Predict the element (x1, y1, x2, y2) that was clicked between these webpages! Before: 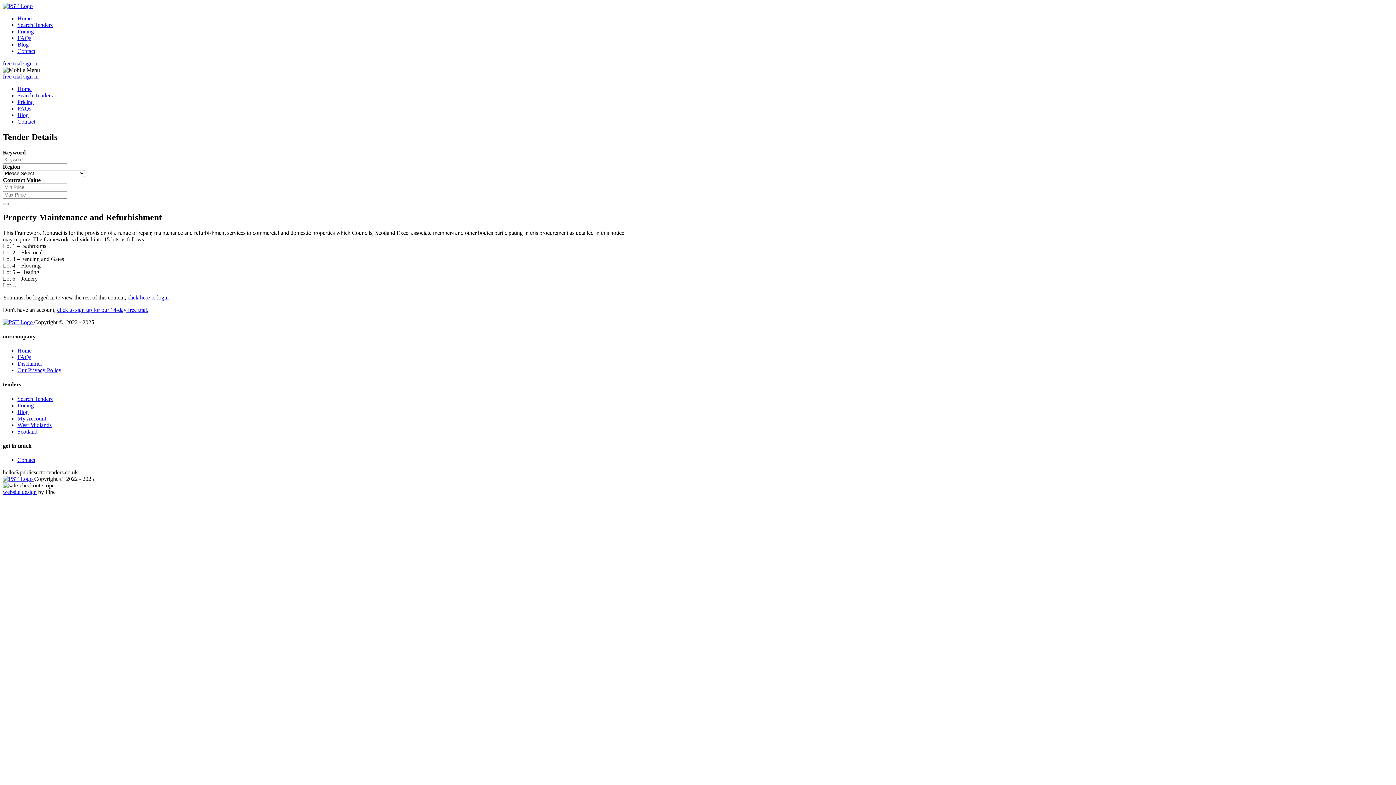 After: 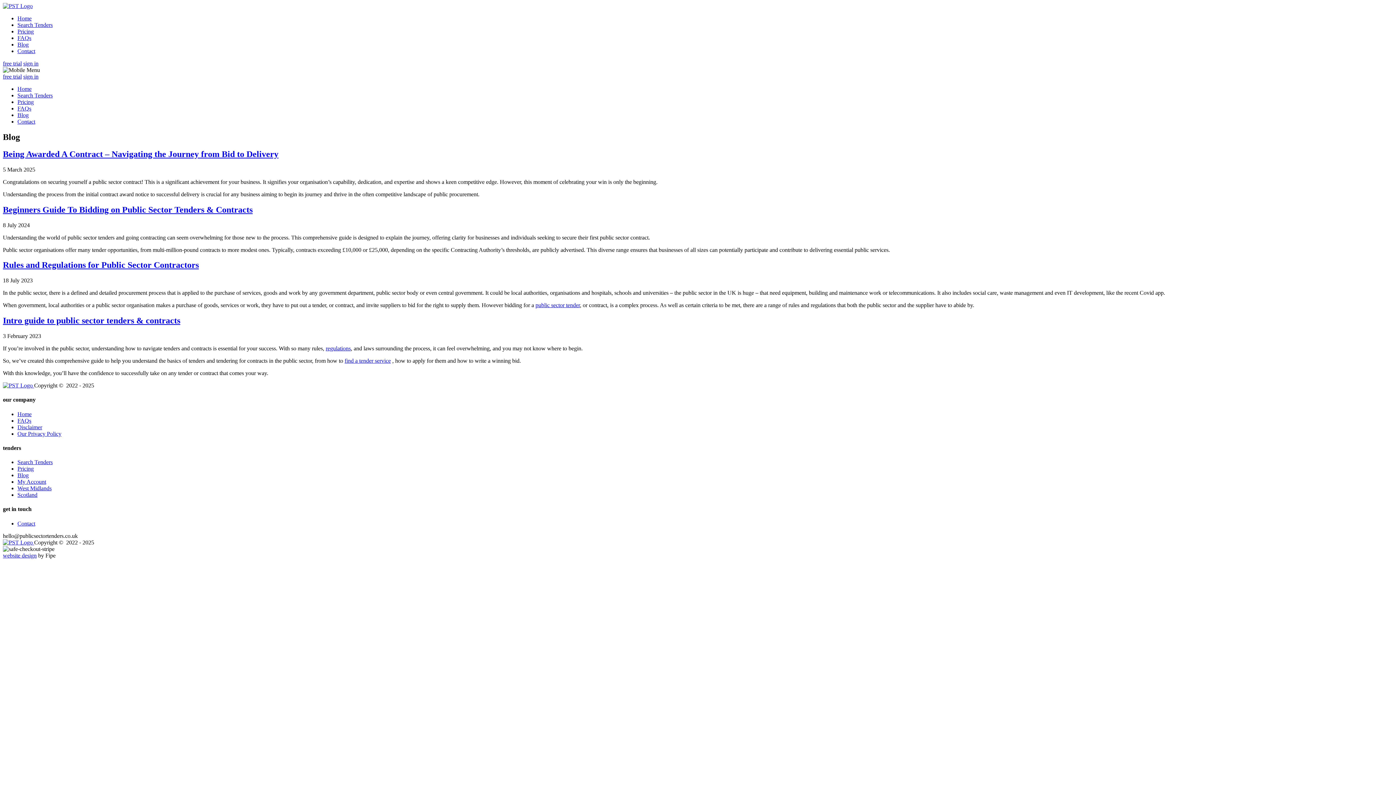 Action: bbox: (17, 41, 28, 47) label: Blog